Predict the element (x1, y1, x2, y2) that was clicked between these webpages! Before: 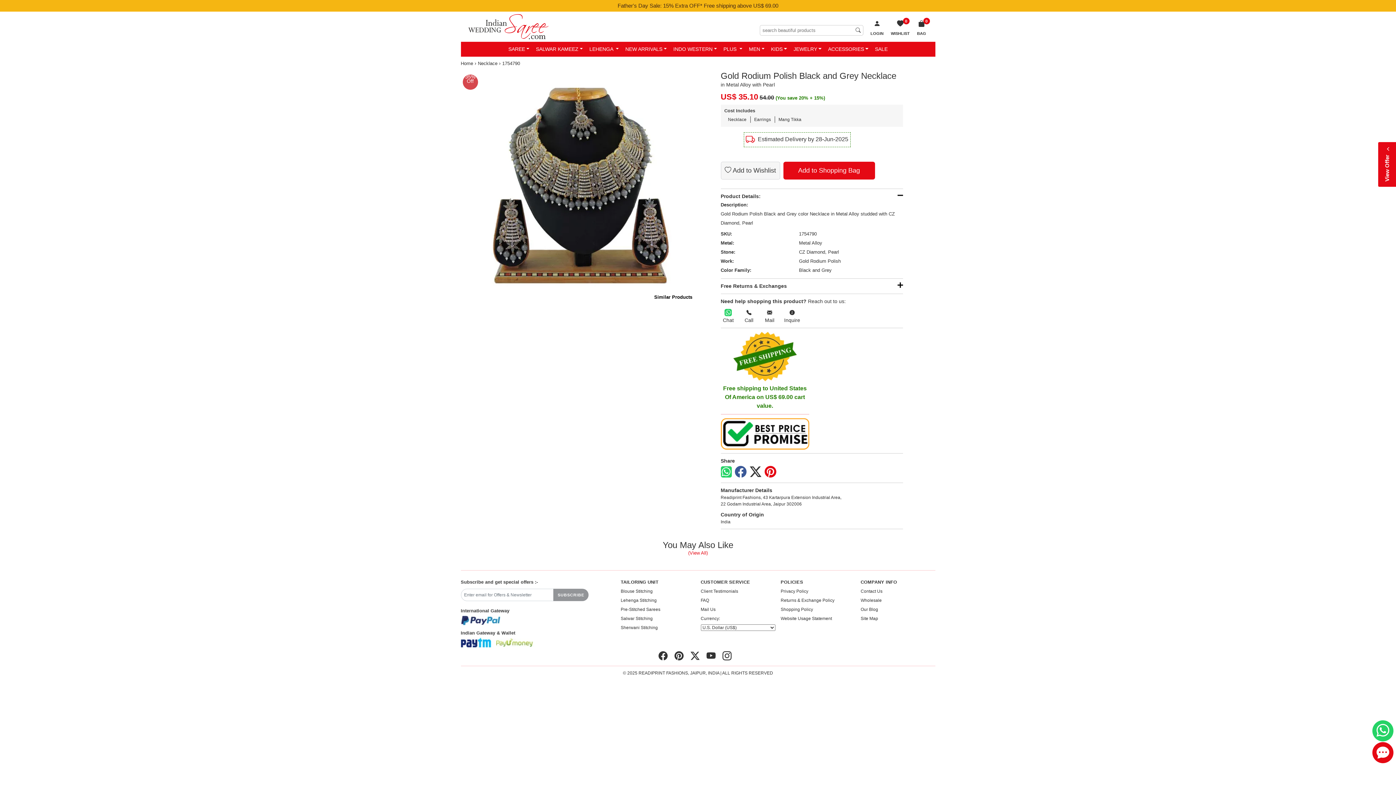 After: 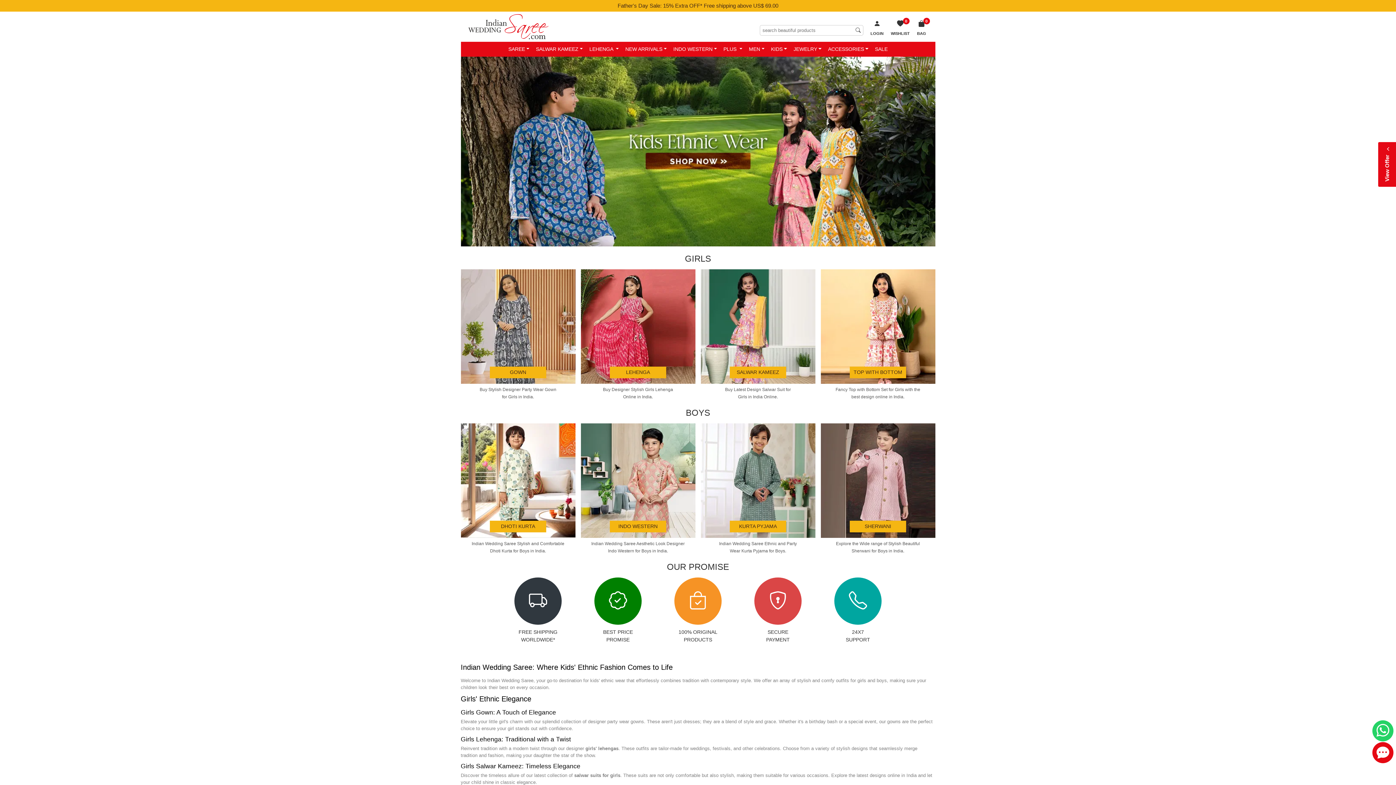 Action: label: KIDS bbox: (767, 41, 790, 56)